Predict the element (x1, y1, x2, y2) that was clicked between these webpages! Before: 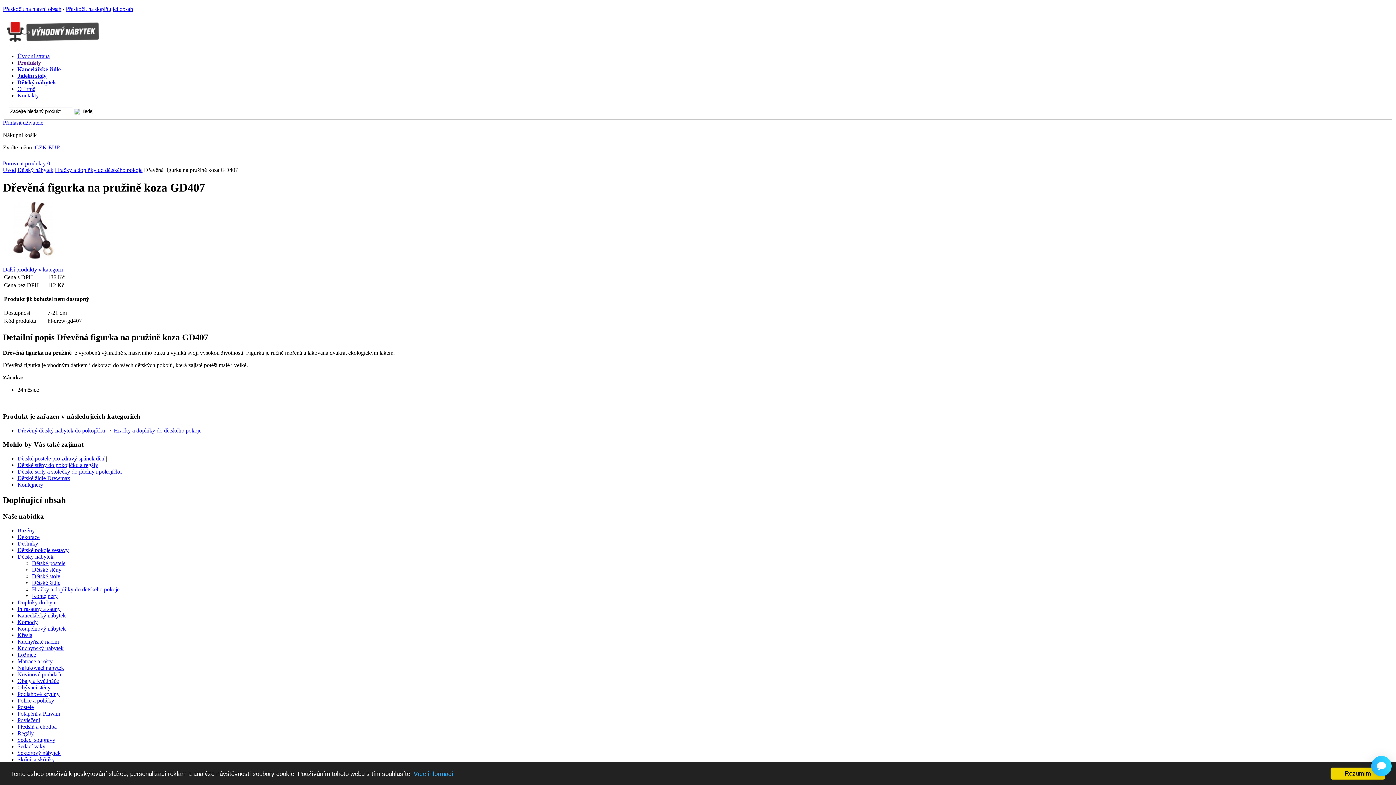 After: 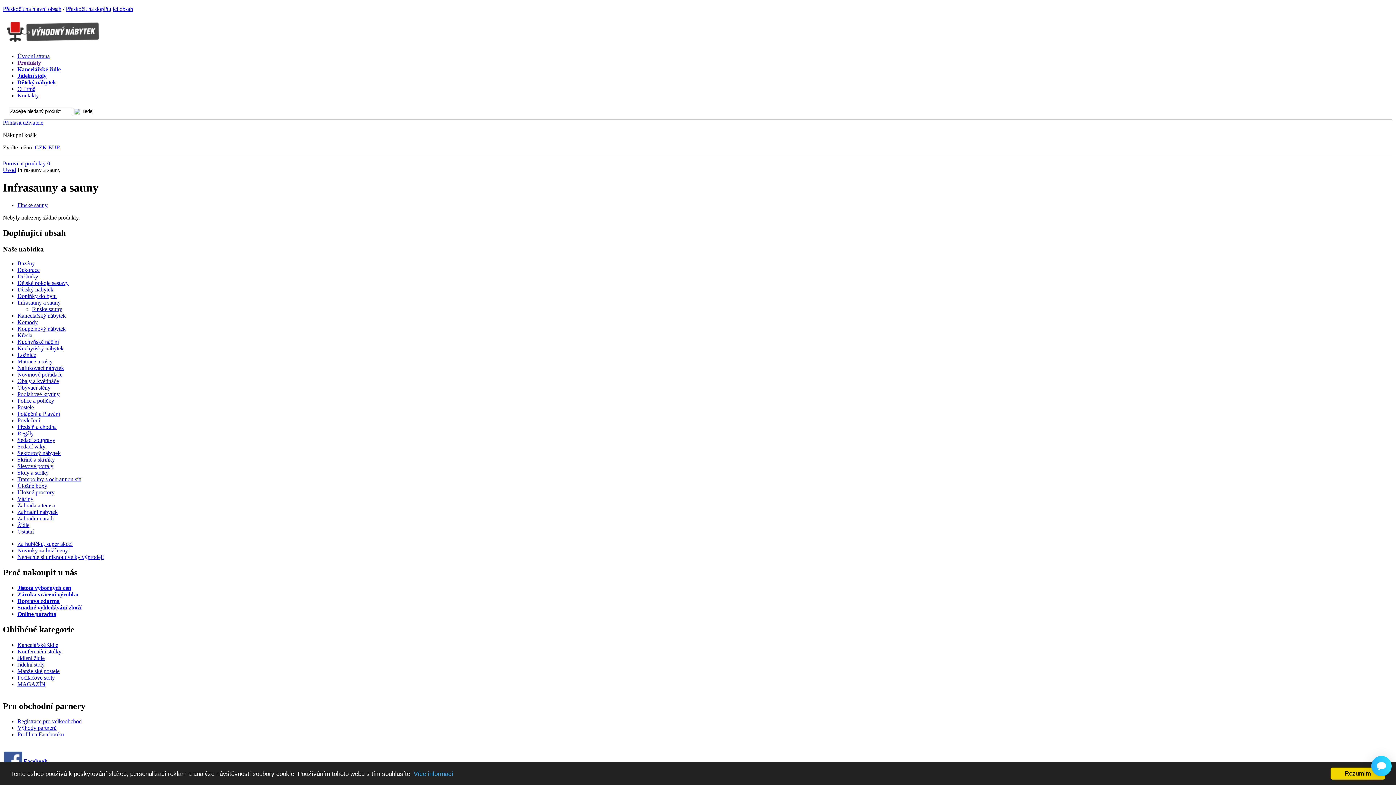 Action: bbox: (17, 606, 60, 612) label: Infrasauny a sauny